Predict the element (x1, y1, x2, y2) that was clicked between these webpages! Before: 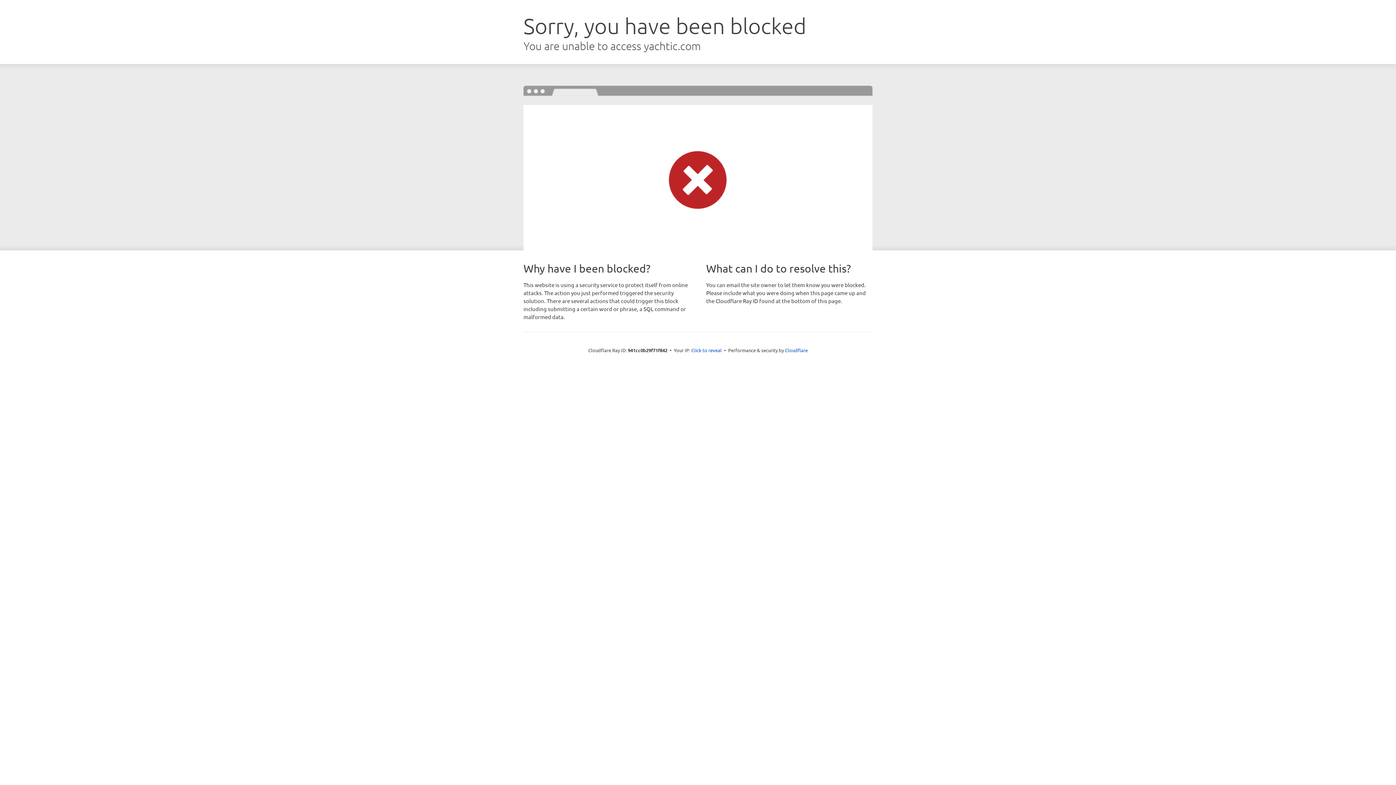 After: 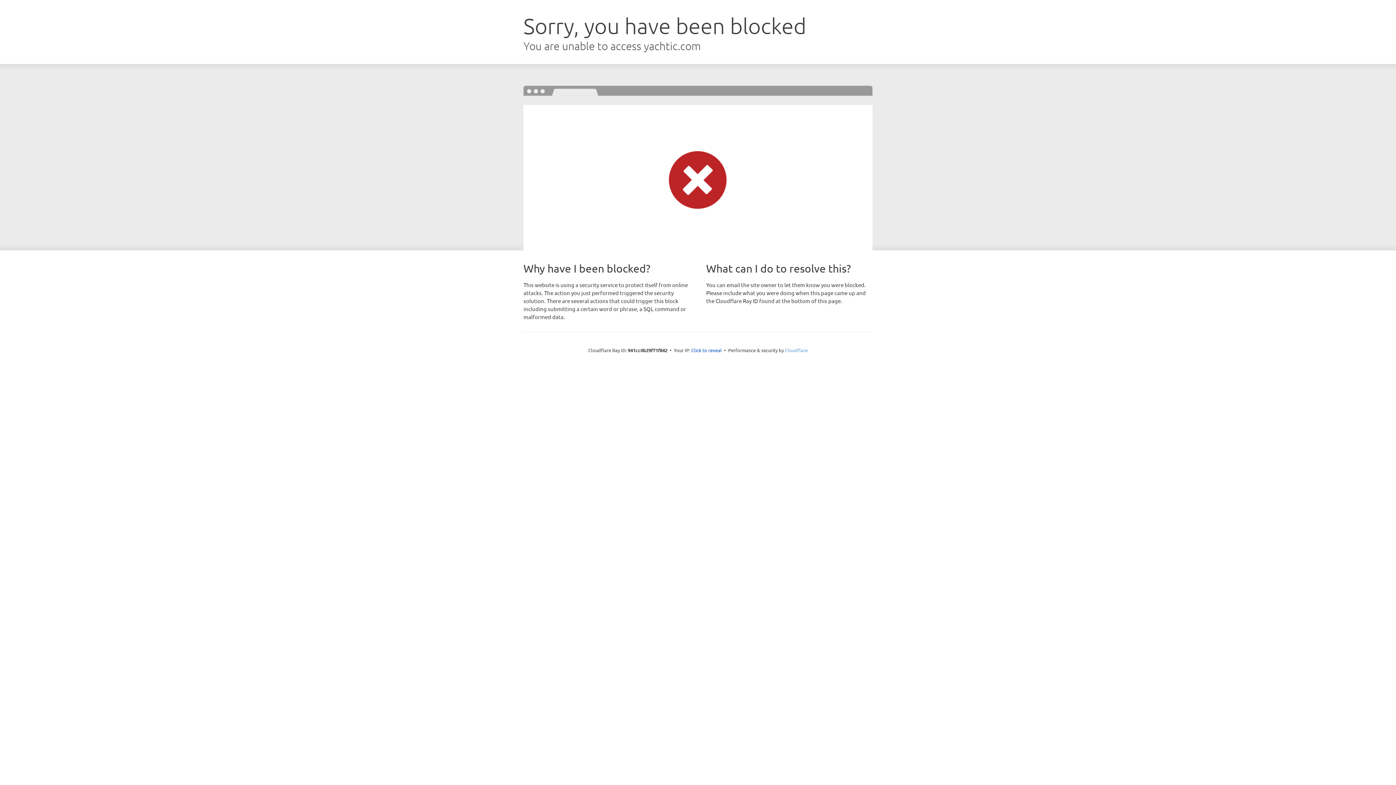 Action: label: Cloudflare bbox: (785, 347, 808, 353)